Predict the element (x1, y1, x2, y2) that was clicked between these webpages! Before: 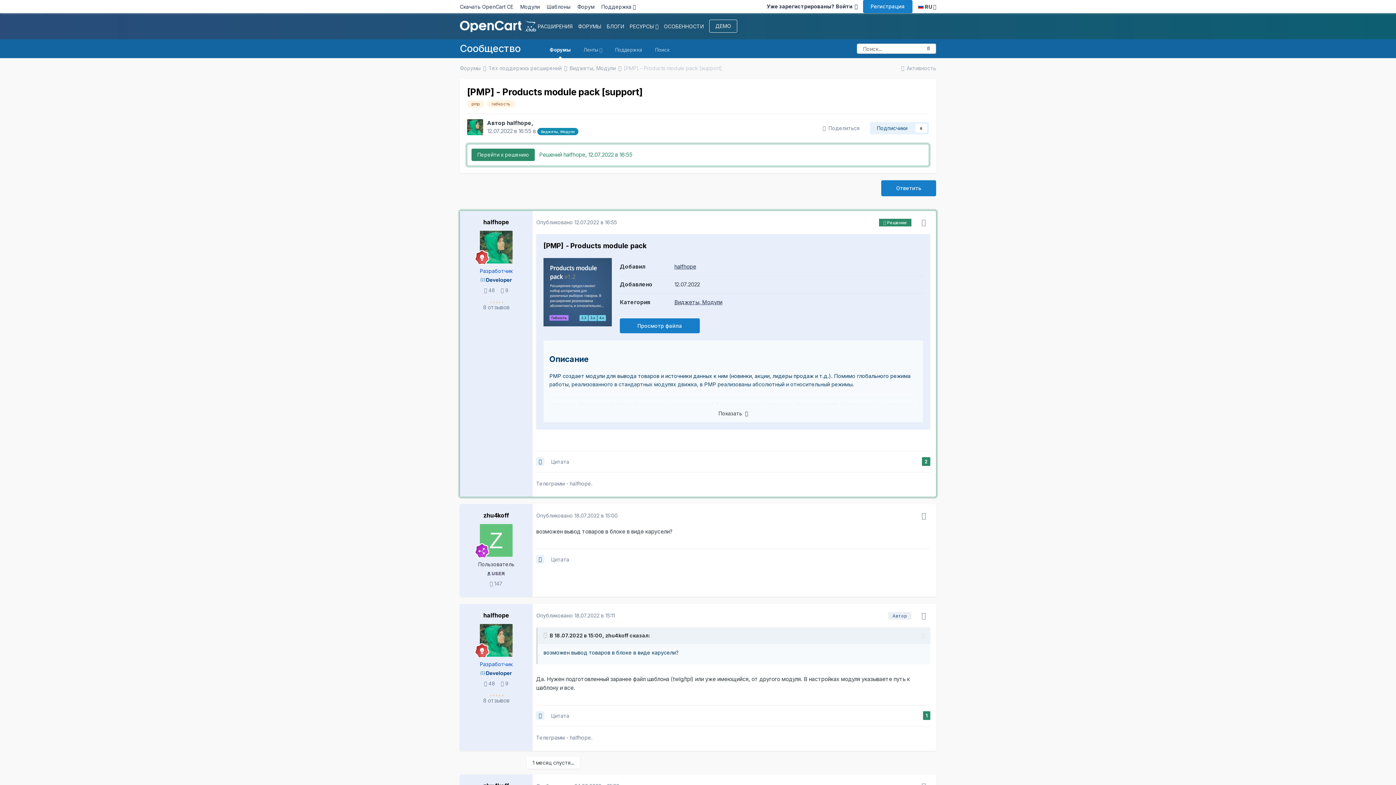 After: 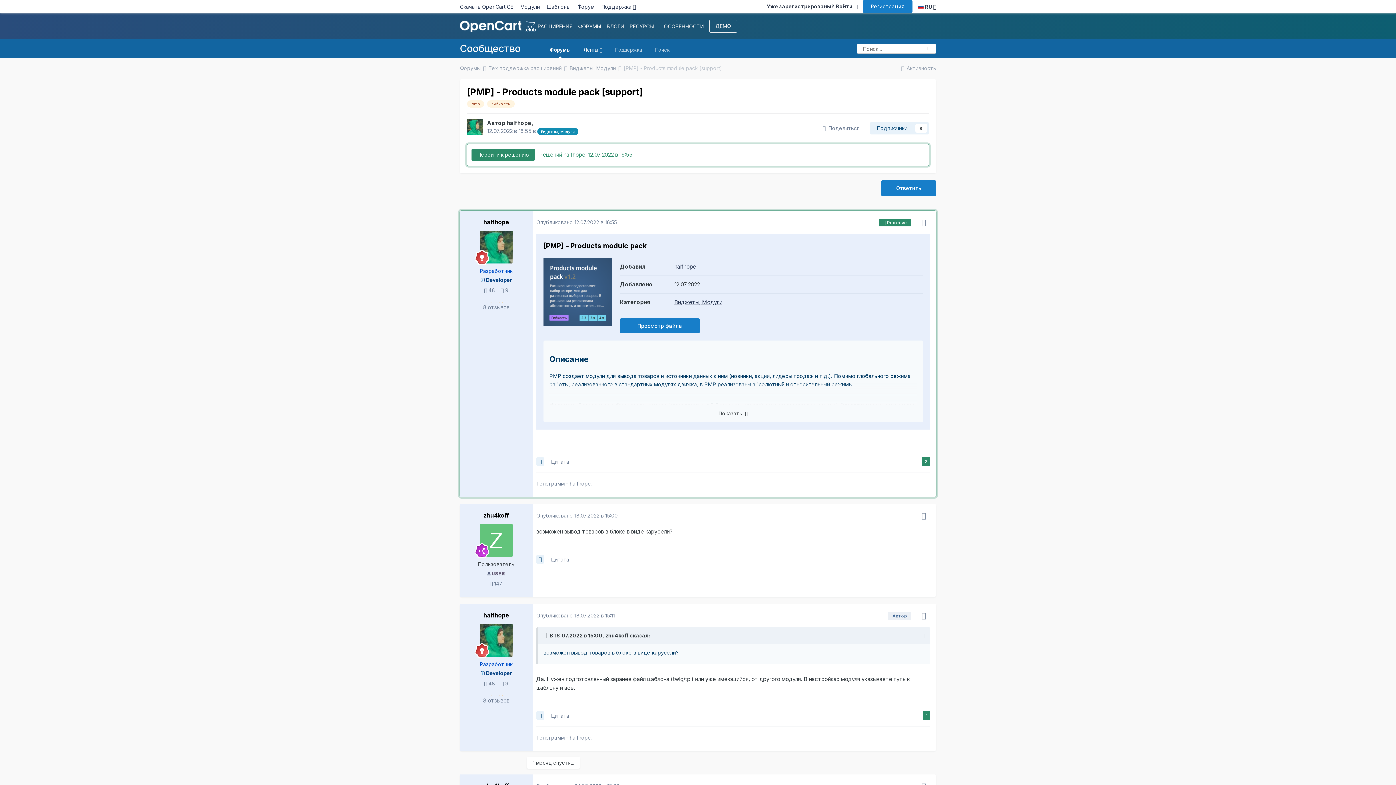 Action: label: Ленты  bbox: (583, 39, 602, 60)